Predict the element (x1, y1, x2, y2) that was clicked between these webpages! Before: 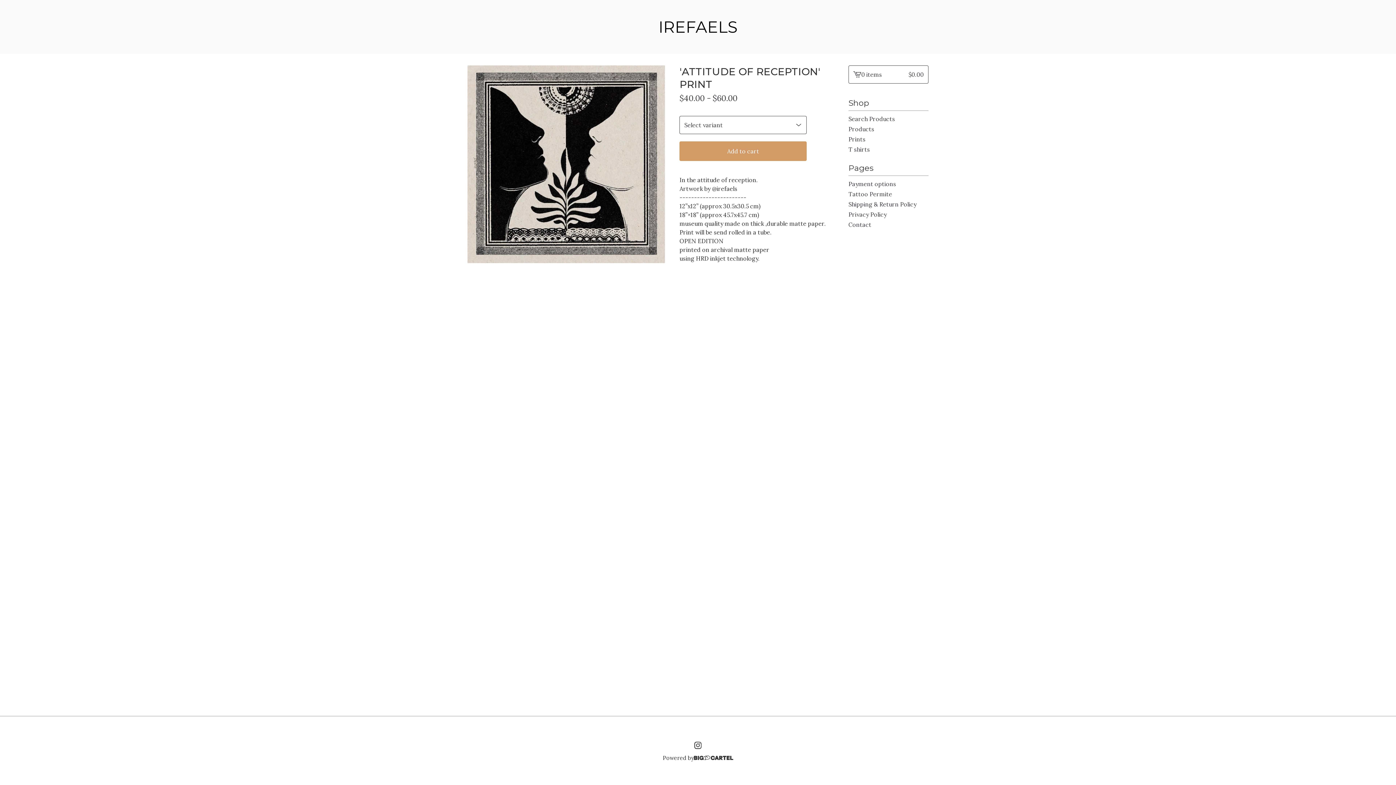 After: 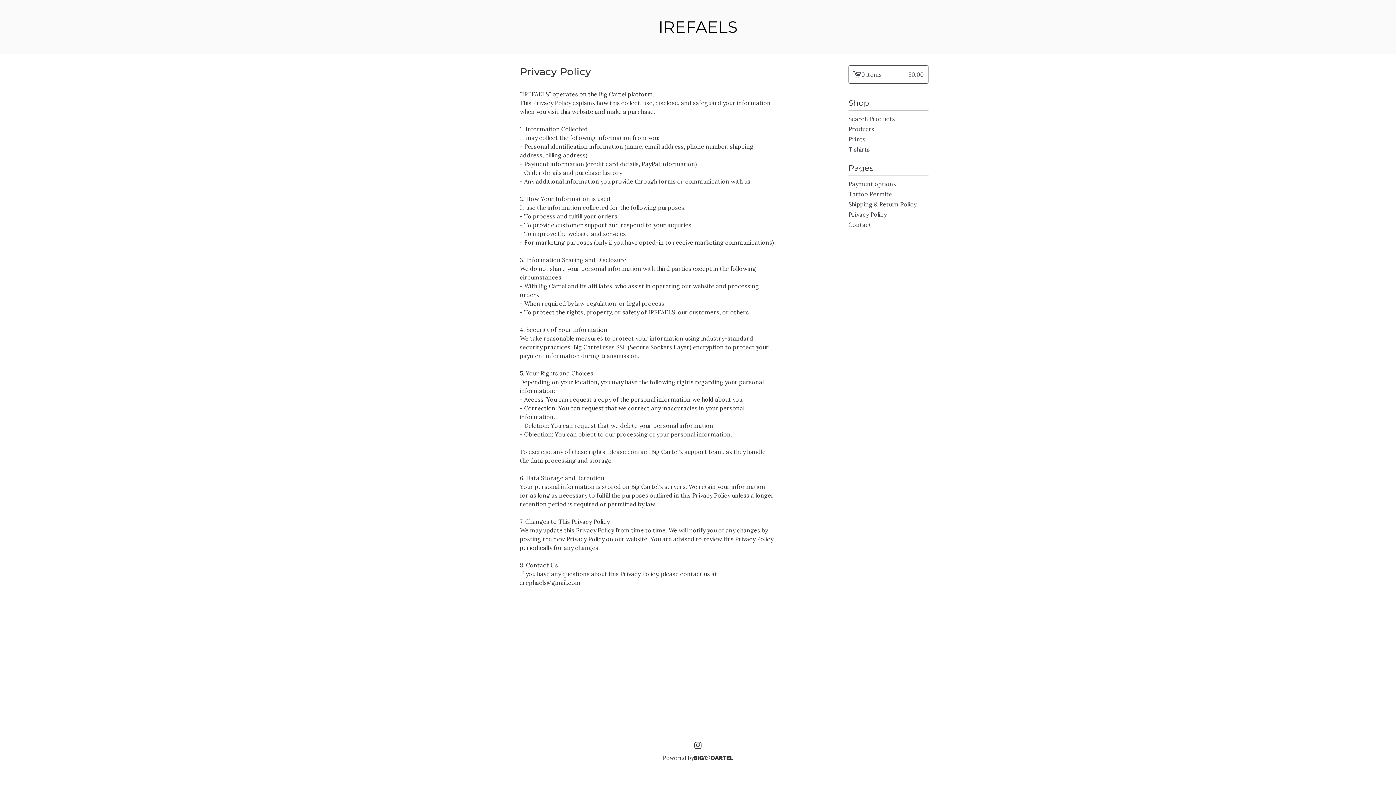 Action: bbox: (848, 209, 928, 219) label: Privacy Policy